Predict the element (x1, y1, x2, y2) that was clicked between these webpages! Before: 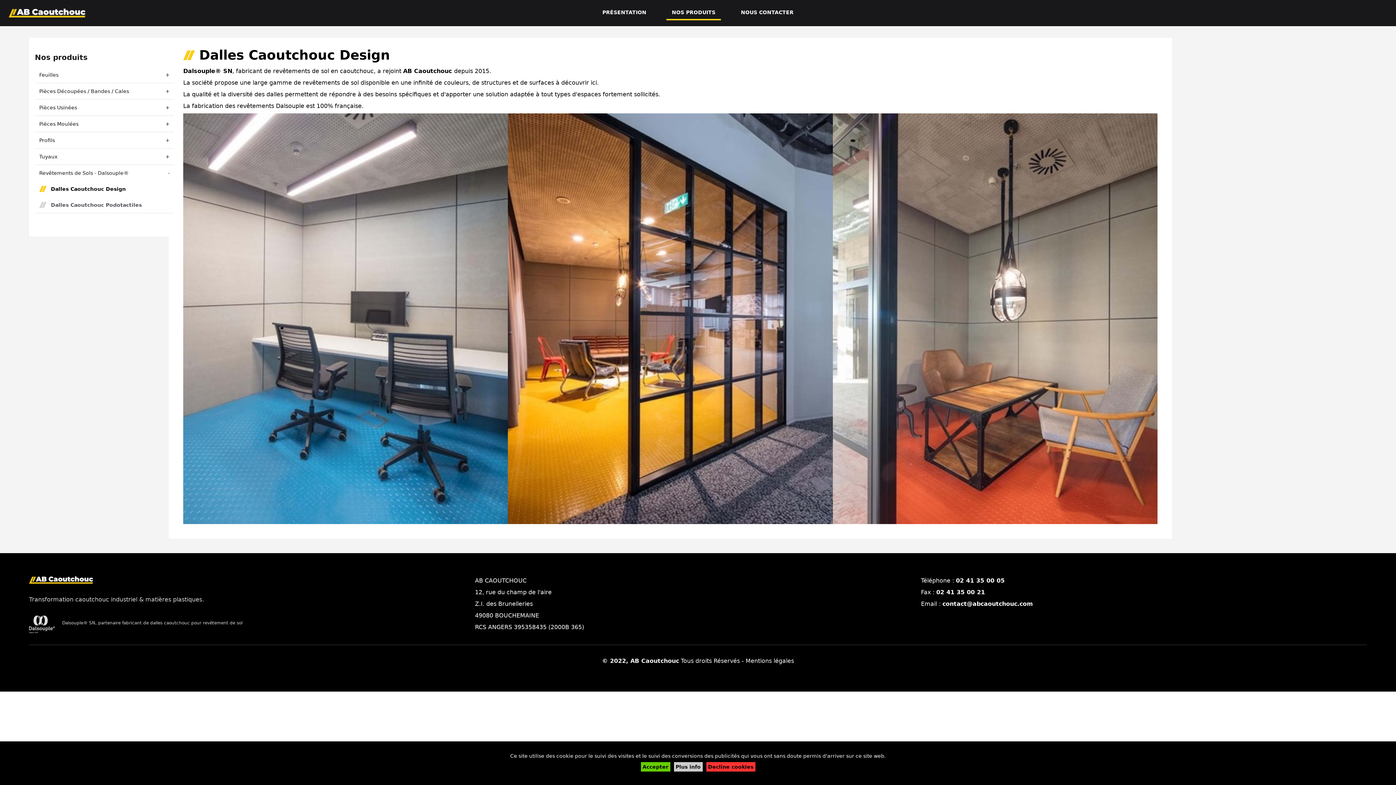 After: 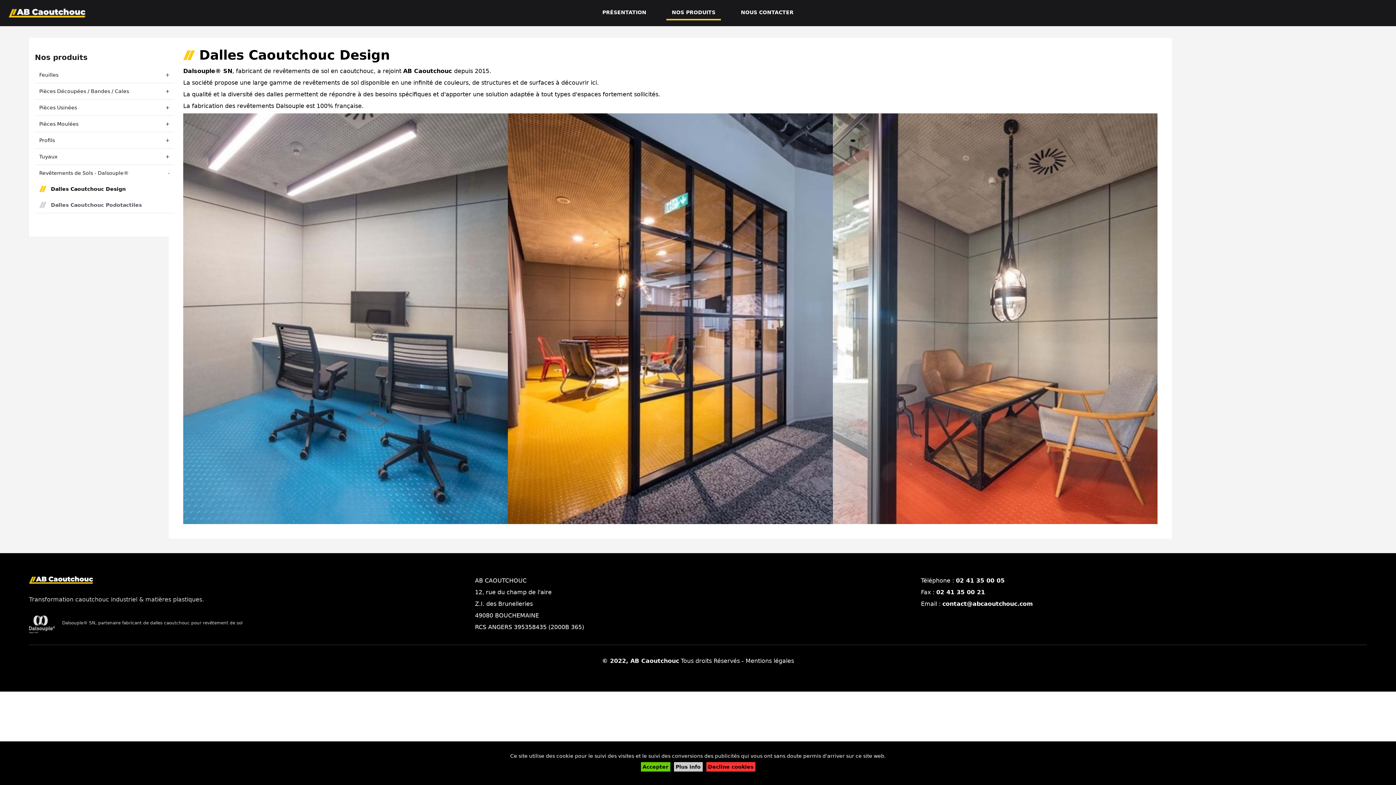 Action: label: Dalles Caoutchouc Design bbox: (50, 185, 125, 192)